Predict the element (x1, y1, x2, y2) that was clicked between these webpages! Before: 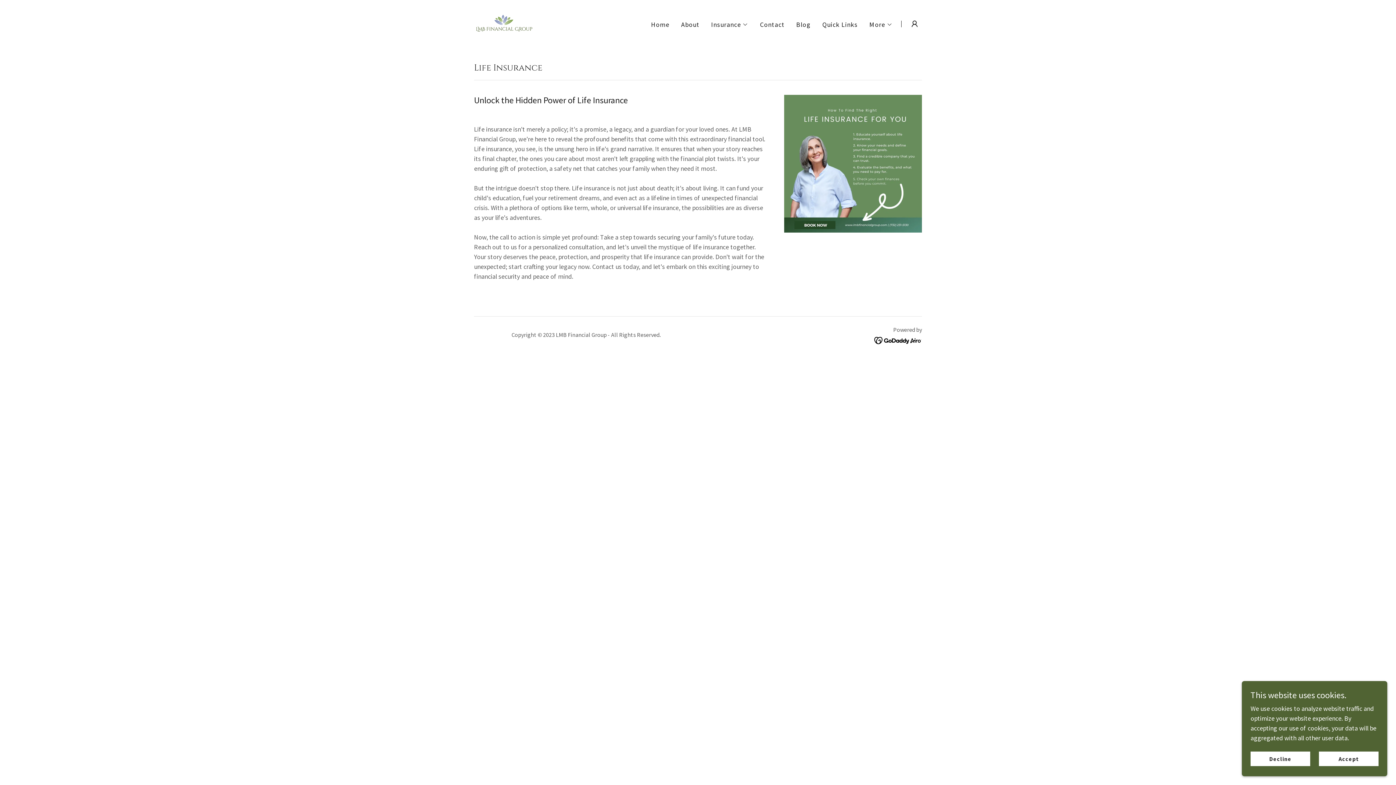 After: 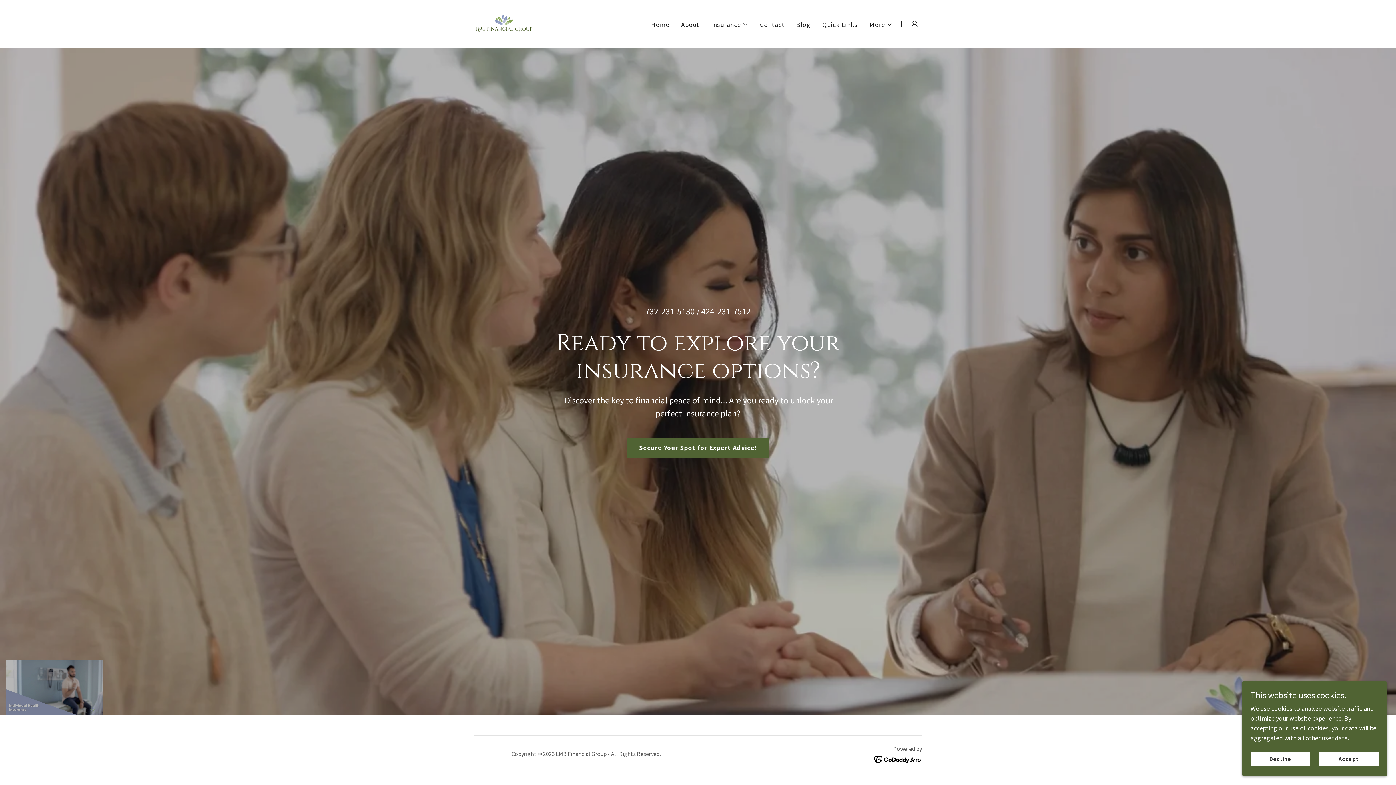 Action: bbox: (474, 18, 533, 27)